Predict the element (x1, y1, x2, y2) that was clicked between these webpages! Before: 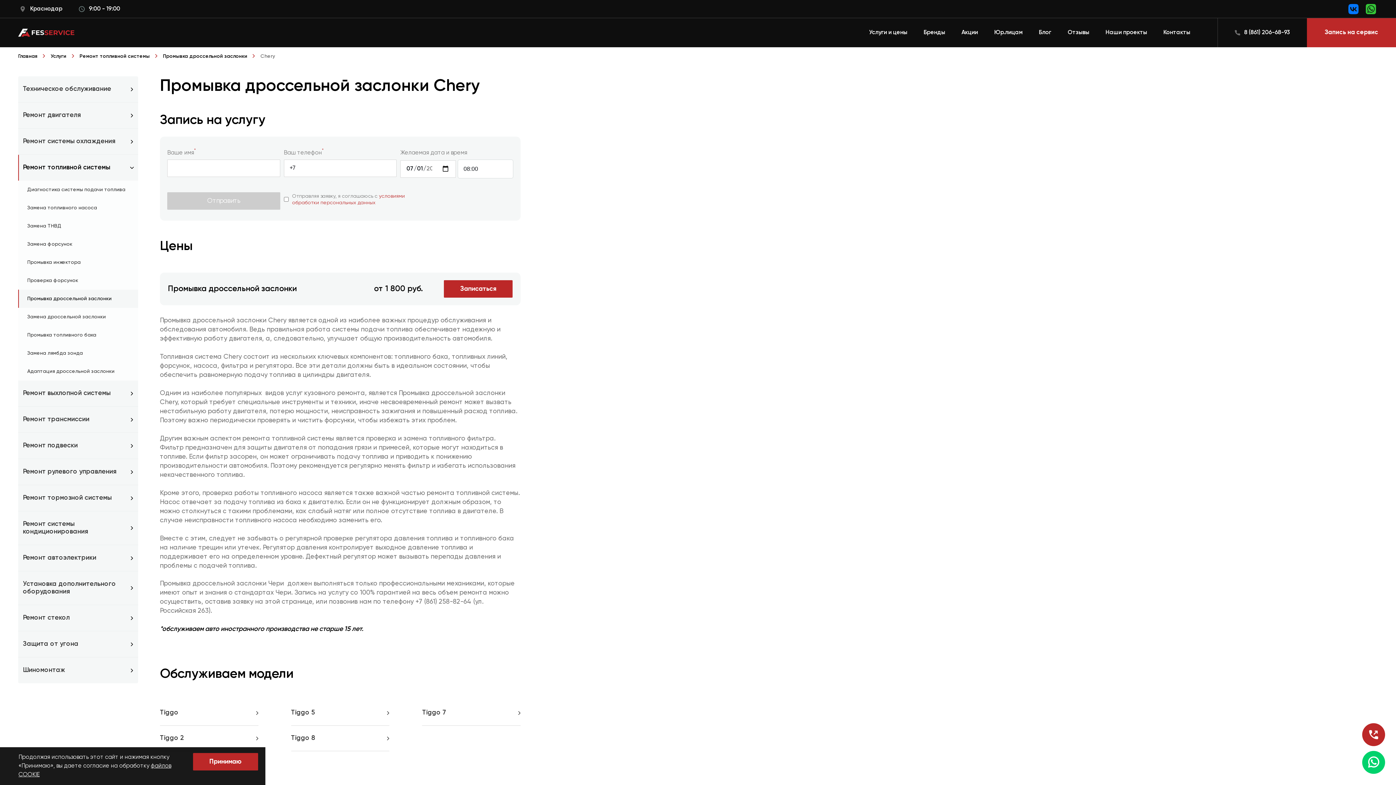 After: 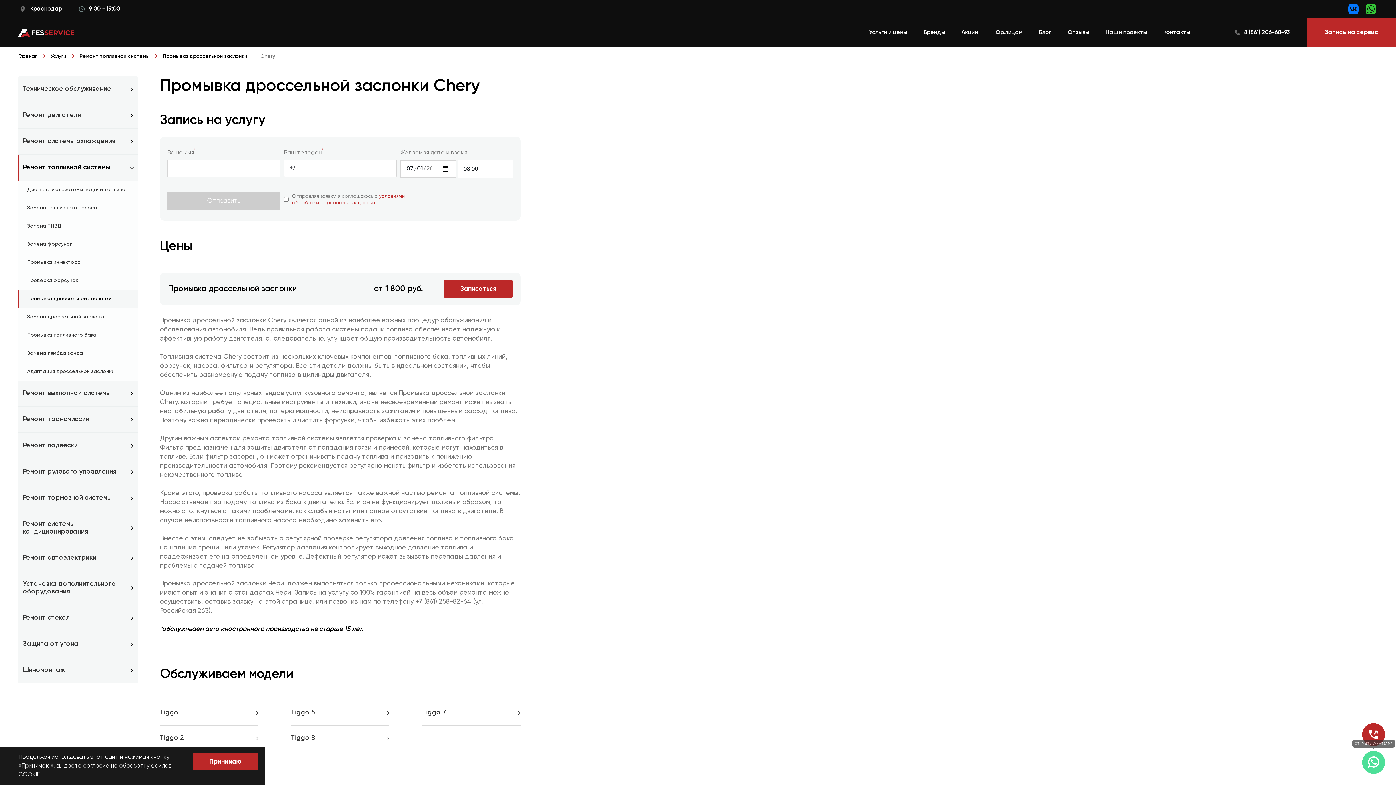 Action: bbox: (1362, 751, 1385, 774) label: ОТКРЫТЬ WHATSAPP